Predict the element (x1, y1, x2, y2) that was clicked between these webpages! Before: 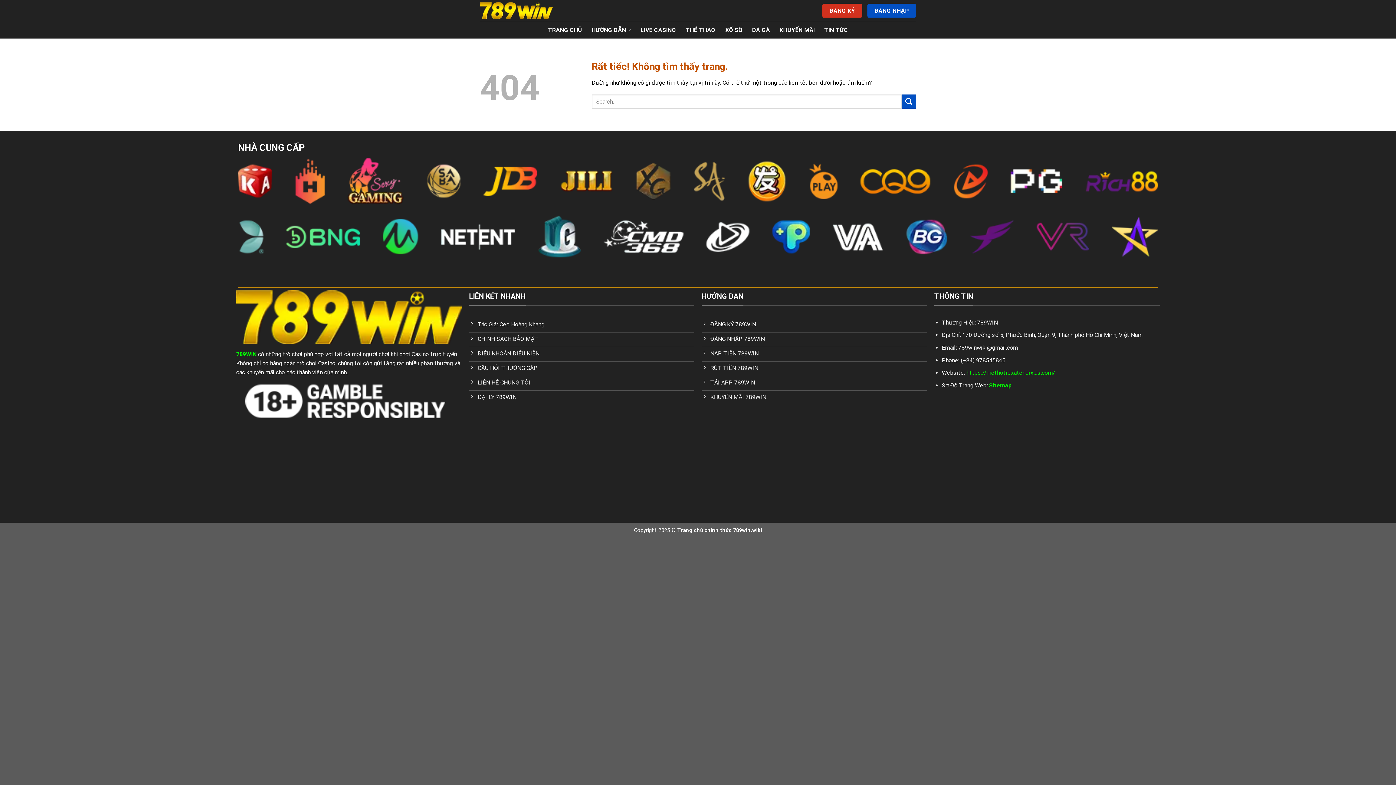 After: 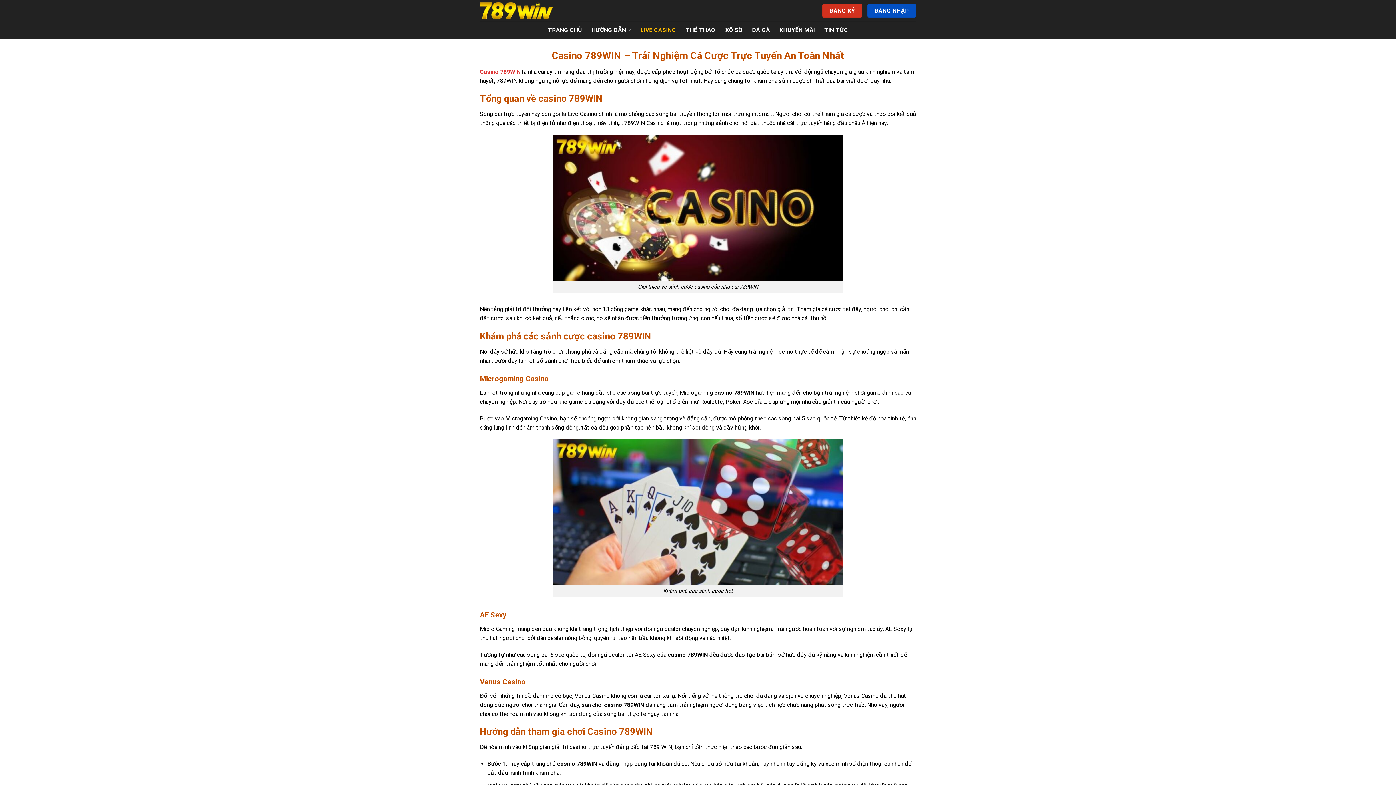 Action: label: LIVE CASINO bbox: (640, 23, 676, 36)